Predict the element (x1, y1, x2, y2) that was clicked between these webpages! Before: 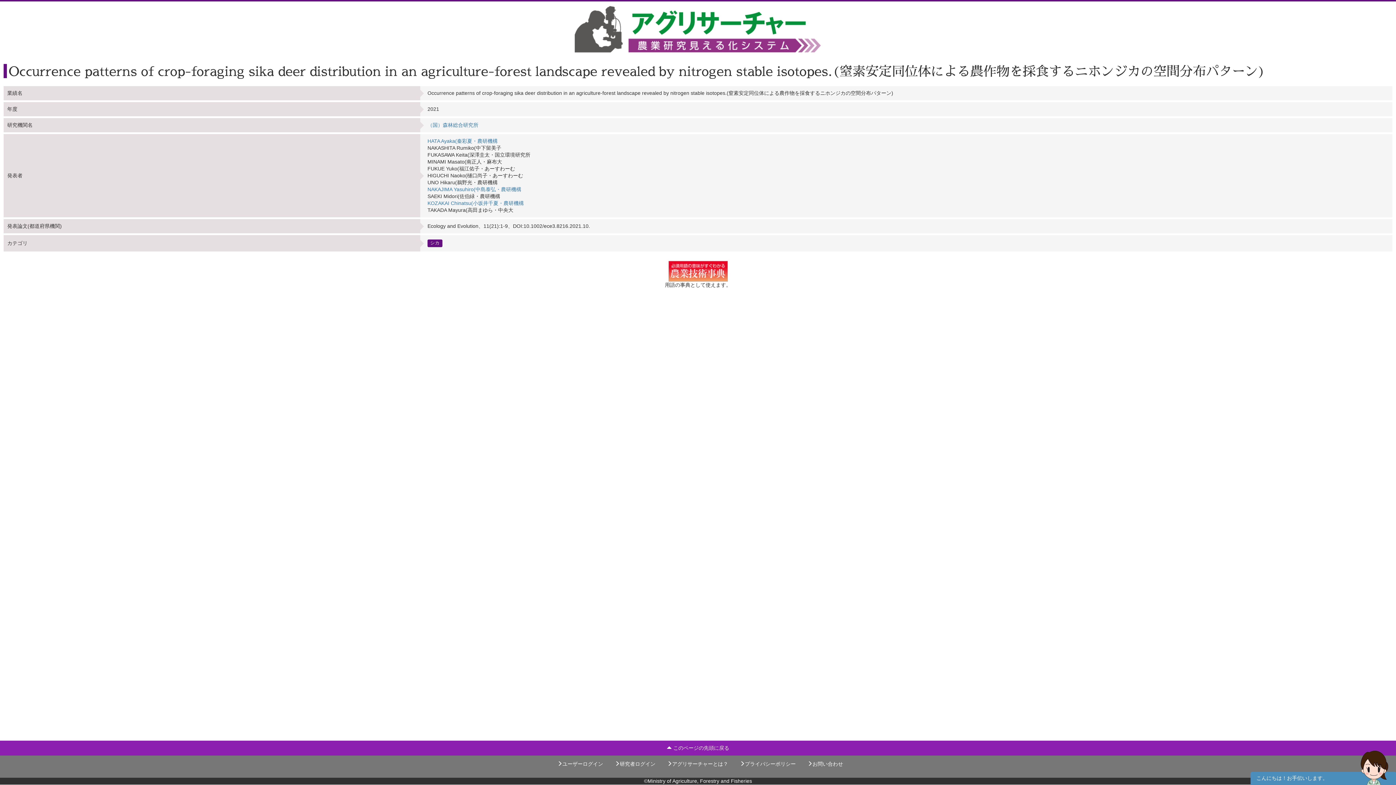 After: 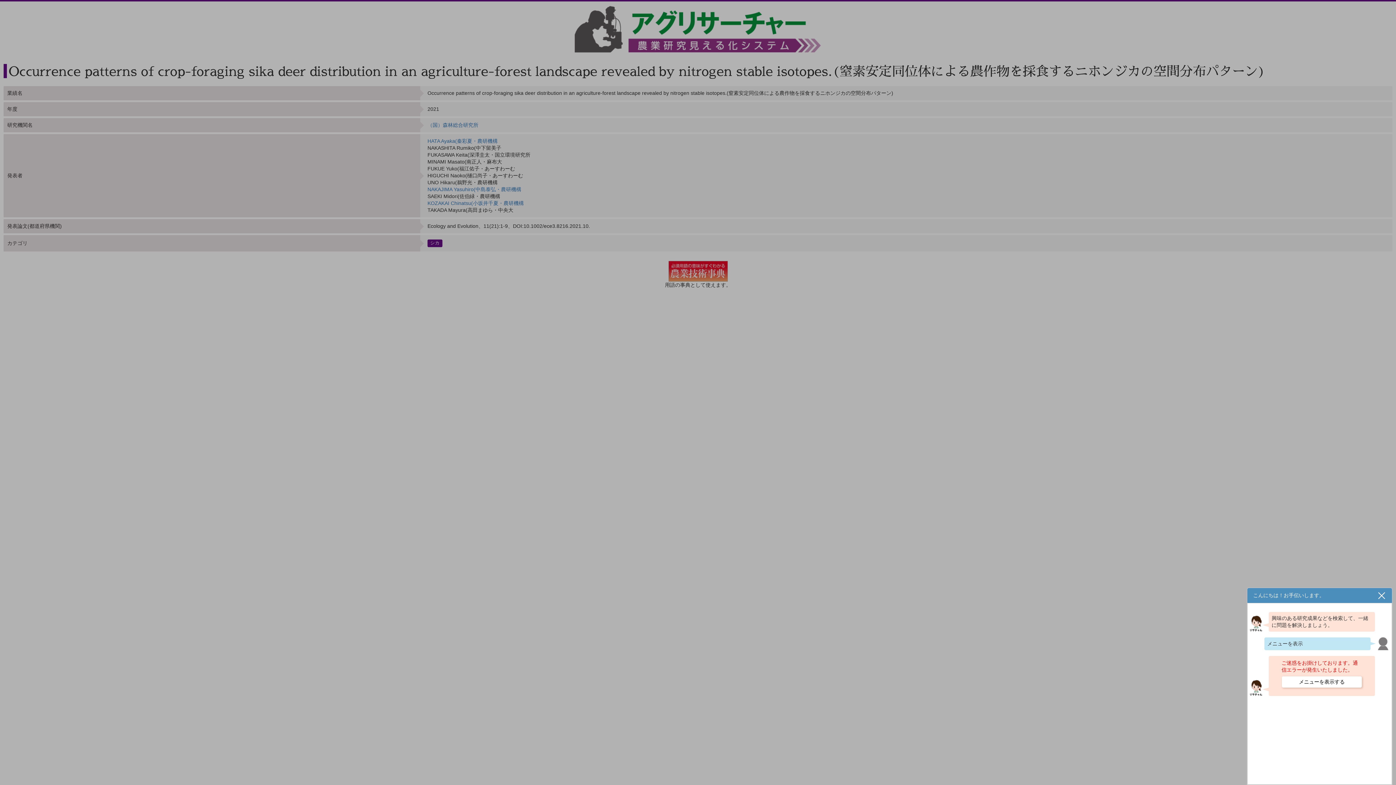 Action: label: こんにちは！お手伝いします。 bbox: (1250, 772, 1396, 788)